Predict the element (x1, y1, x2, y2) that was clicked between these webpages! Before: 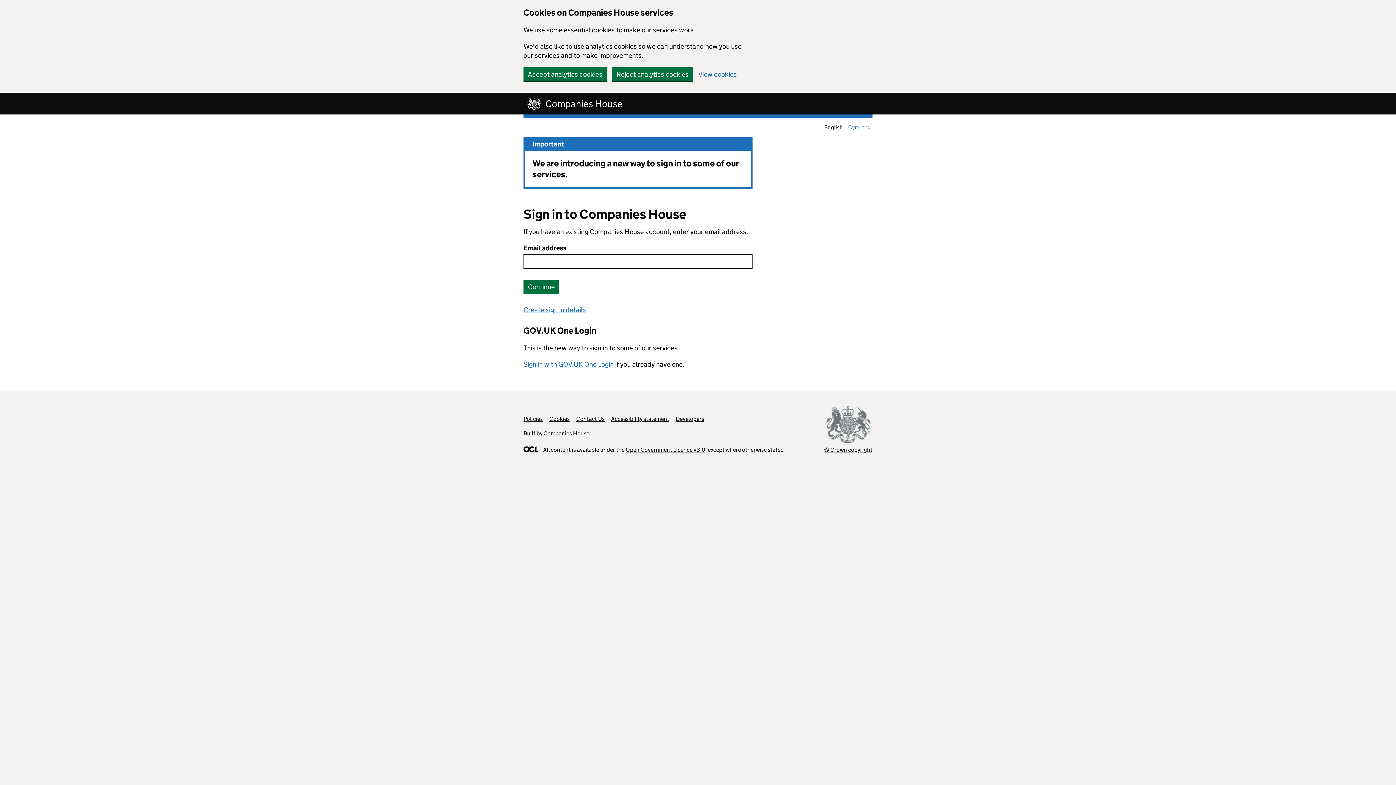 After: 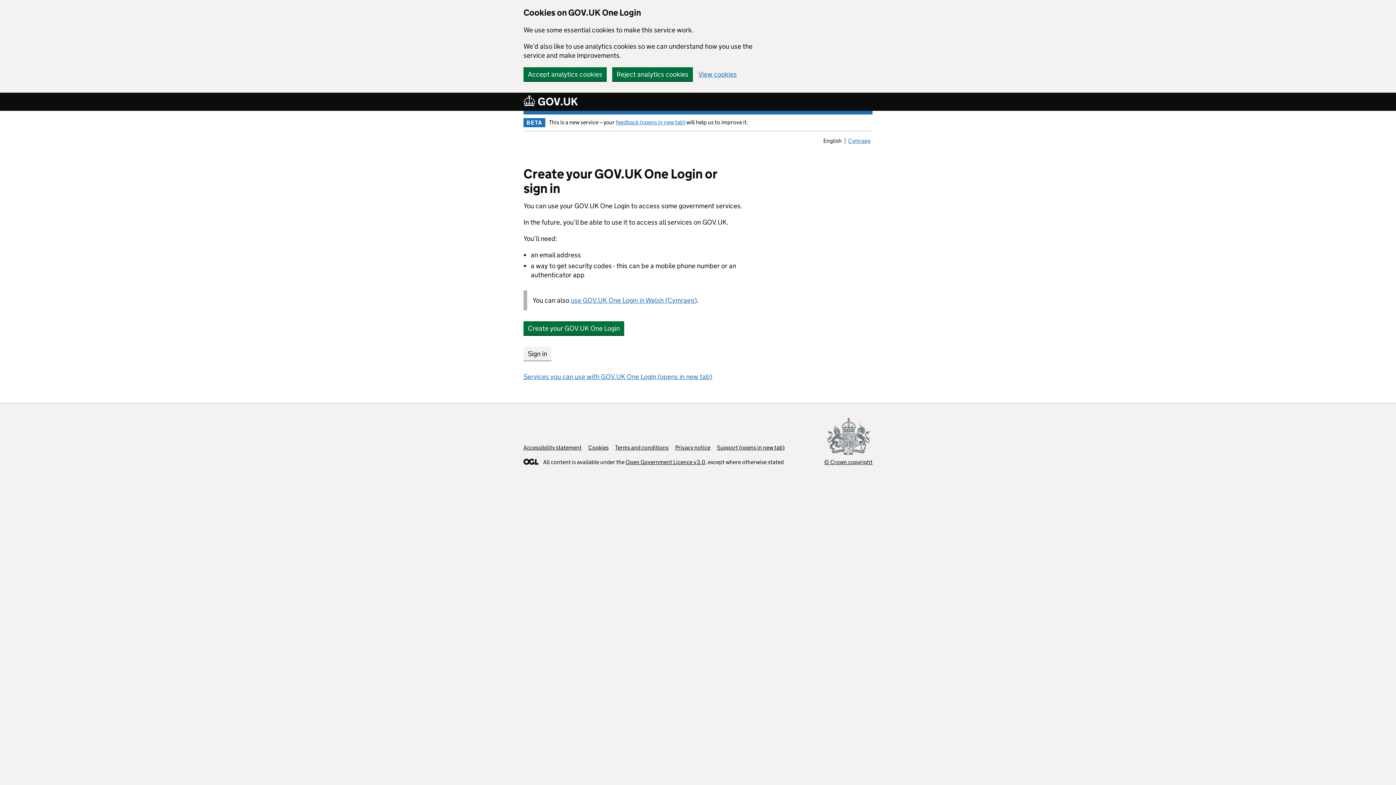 Action: bbox: (523, 360, 613, 368) label: Sign in with GOV.UK One Login